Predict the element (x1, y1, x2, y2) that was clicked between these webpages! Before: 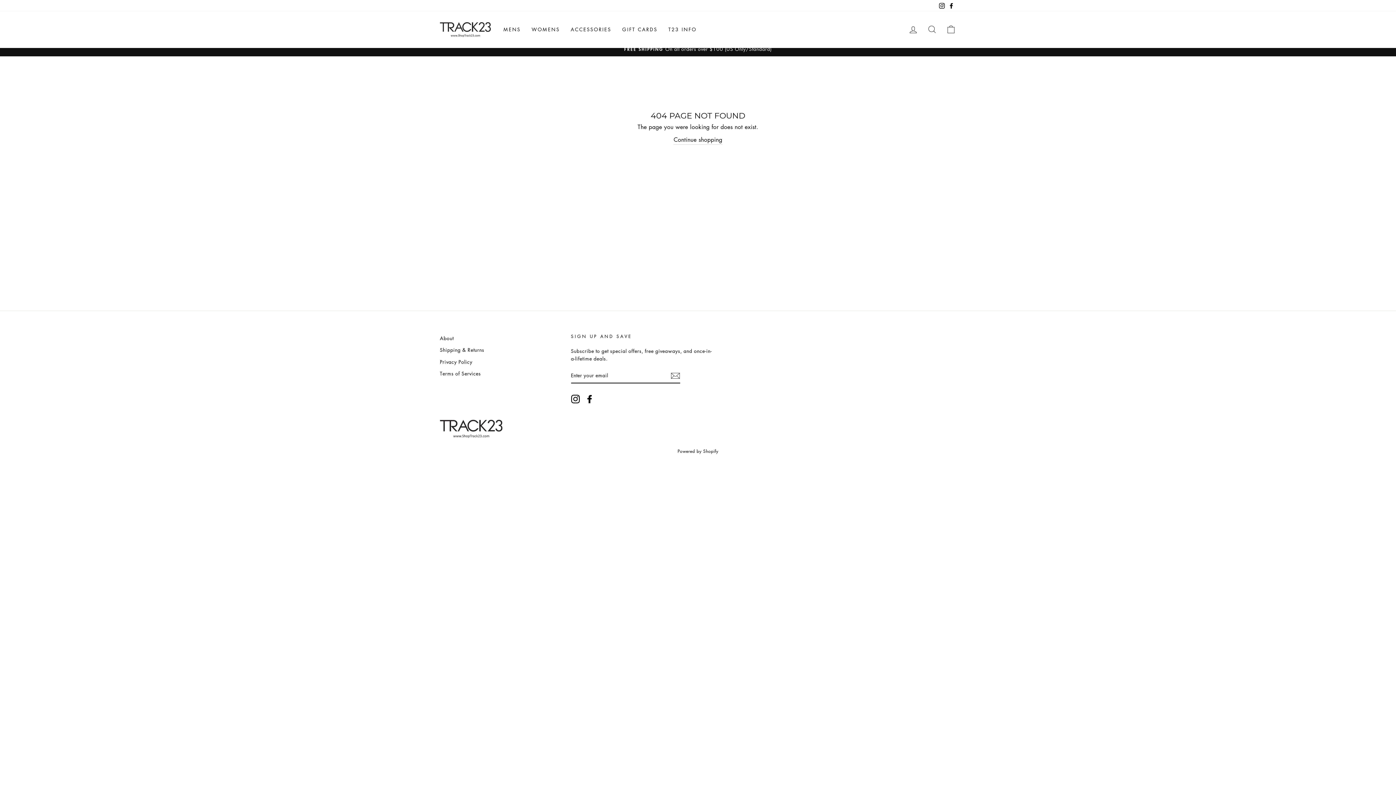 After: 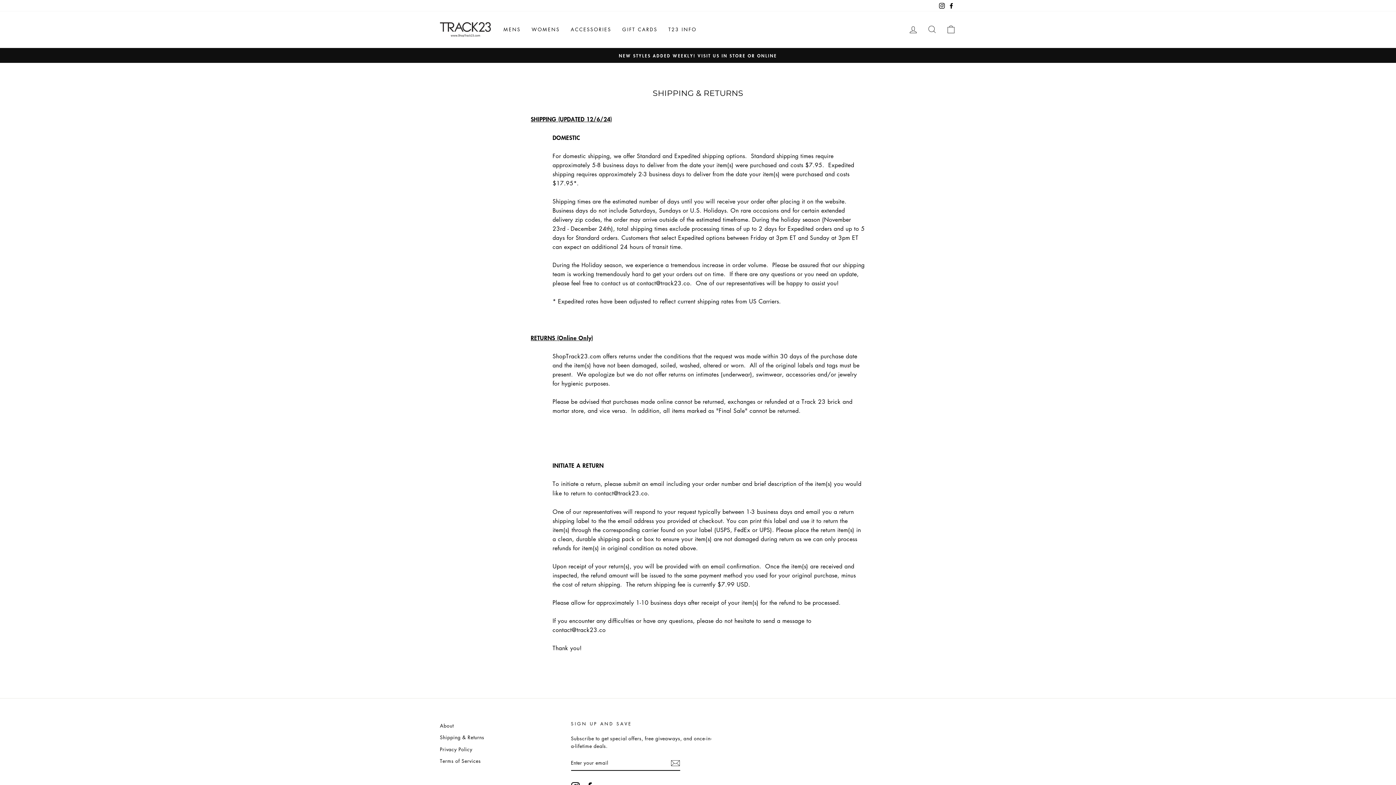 Action: bbox: (440, 344, 484, 355) label: Shipping & Returns